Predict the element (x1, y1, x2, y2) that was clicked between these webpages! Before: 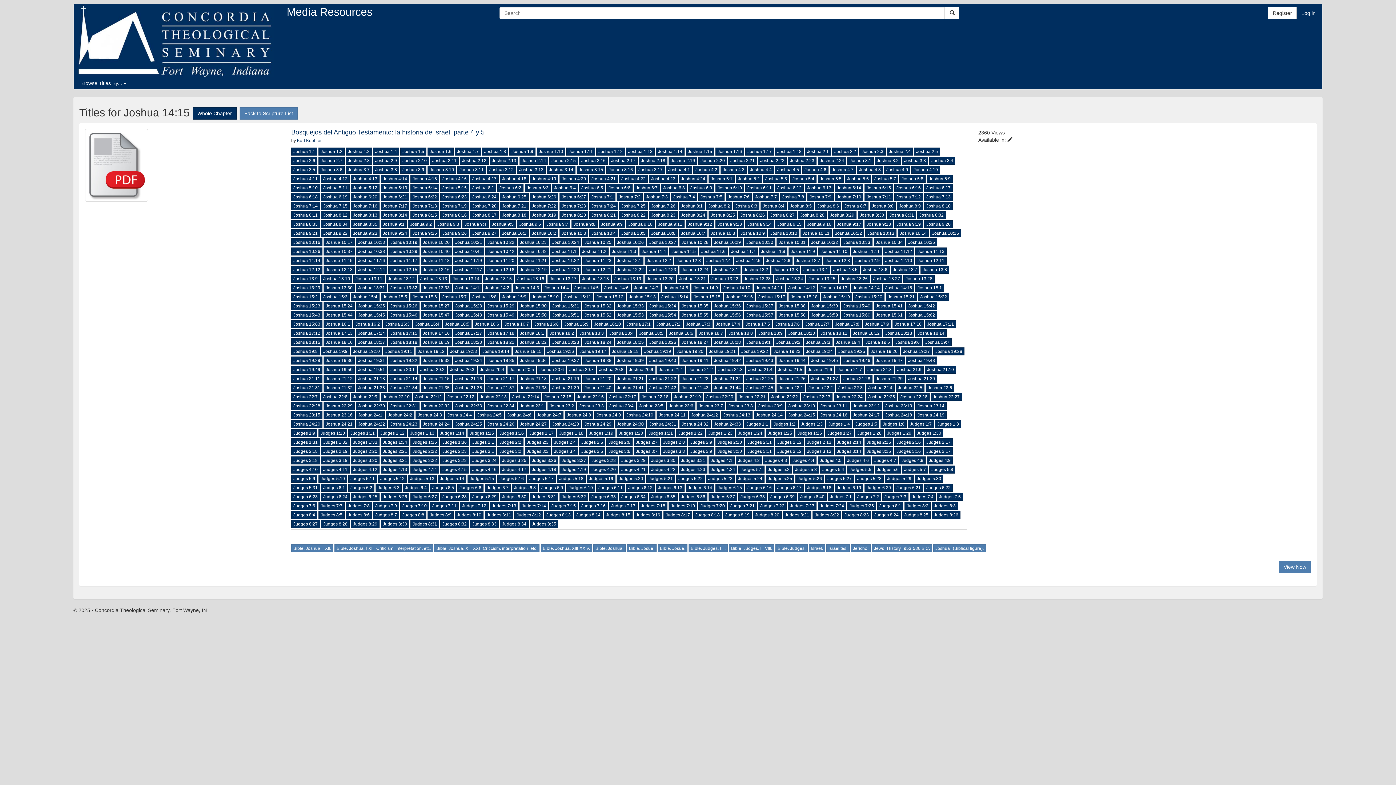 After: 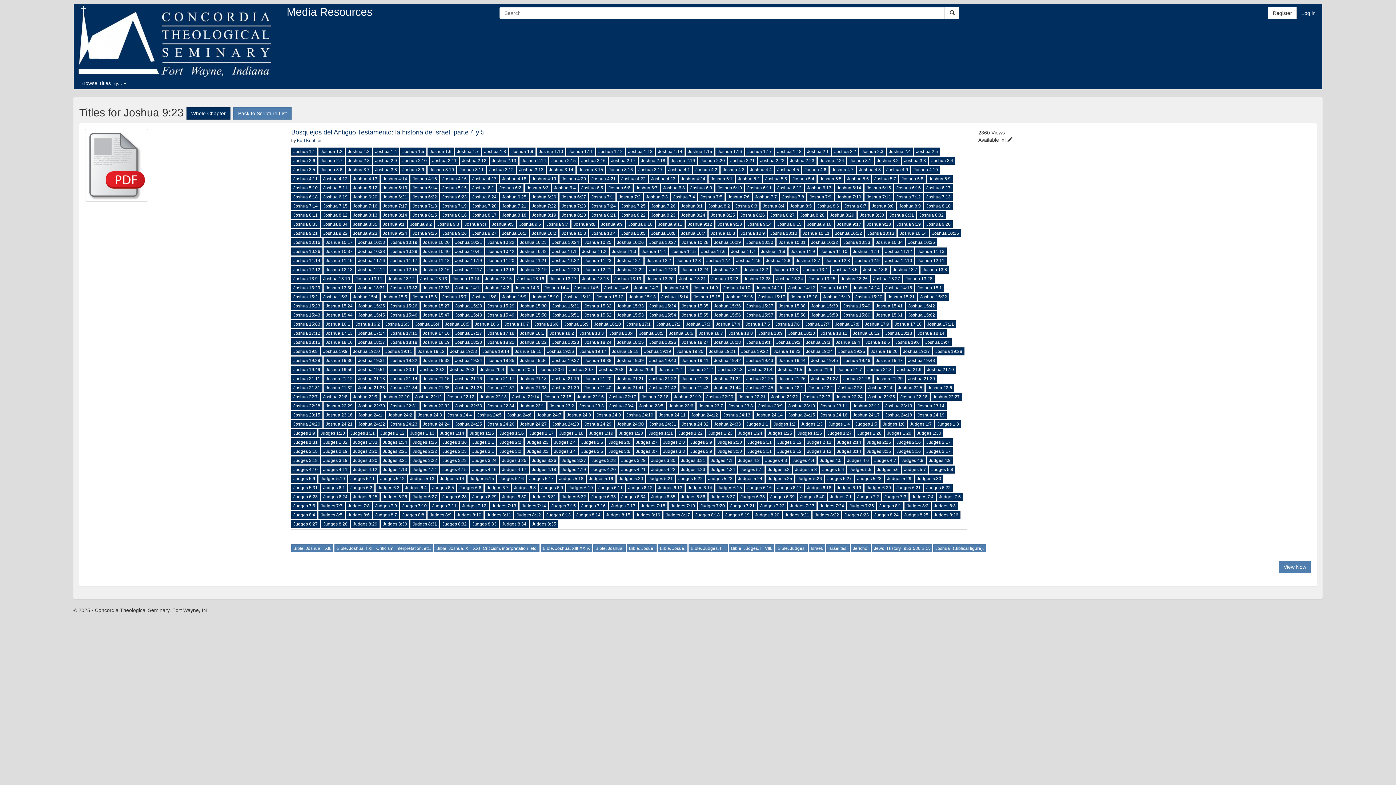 Action: bbox: (350, 229, 379, 237) label: Joshua 9:23